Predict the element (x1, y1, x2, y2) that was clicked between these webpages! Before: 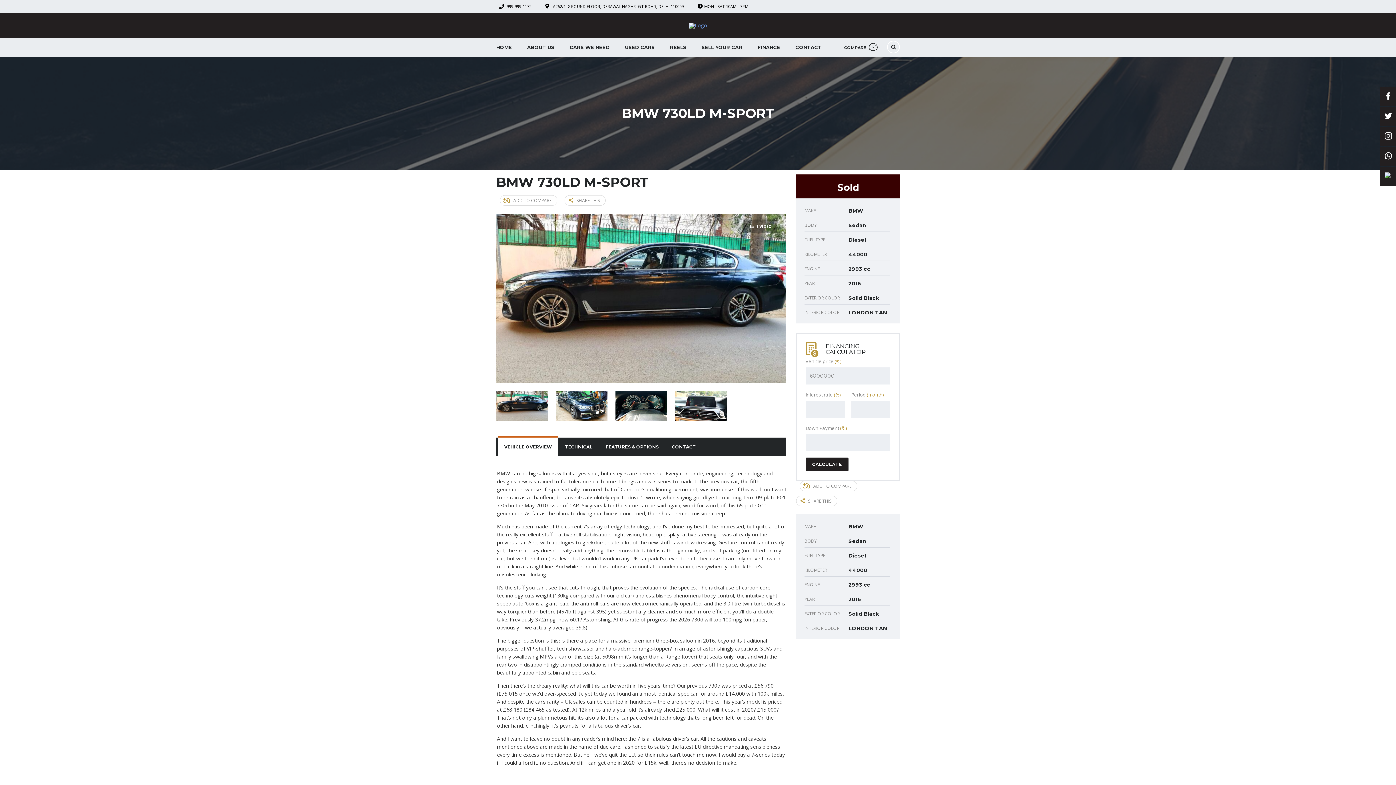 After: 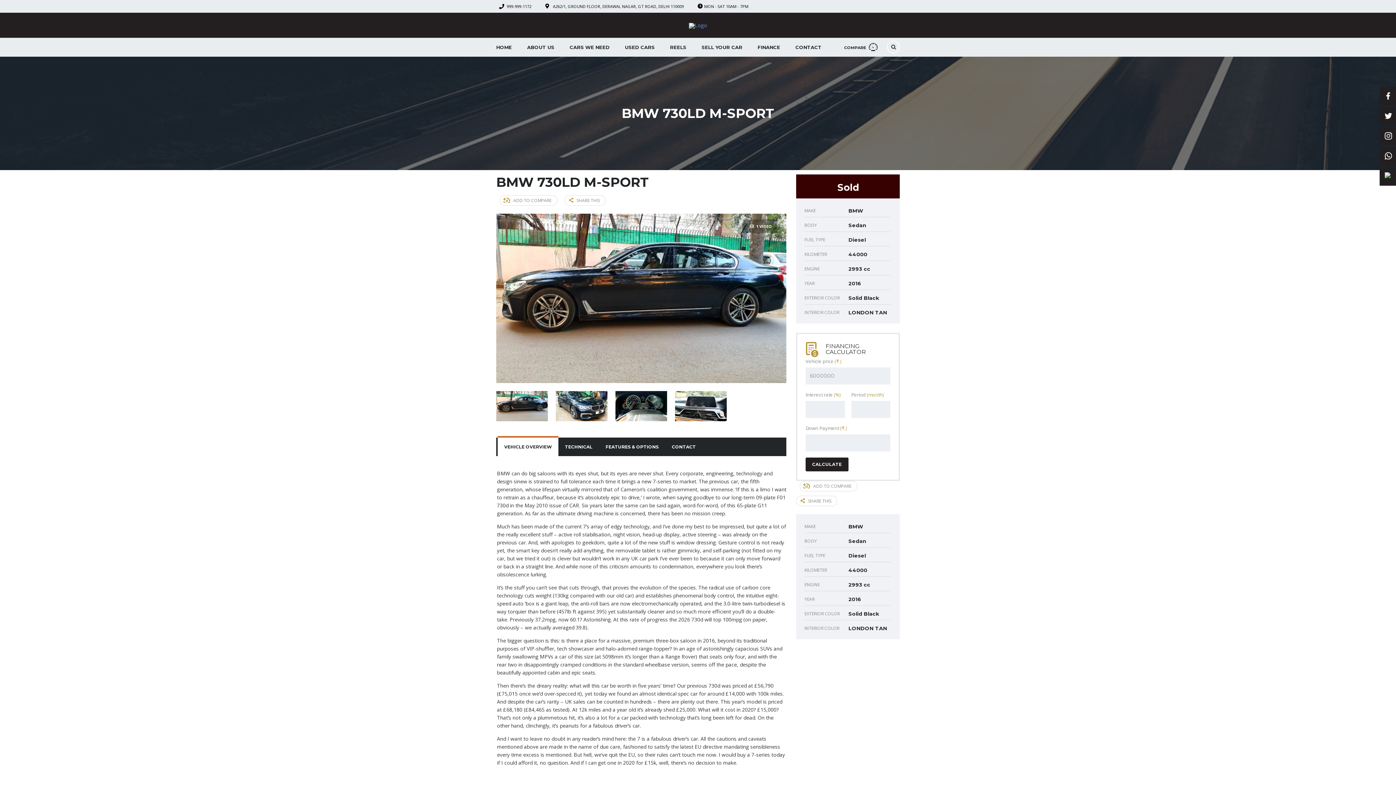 Action: bbox: (506, 3, 531, 9) label: 999-999-1172